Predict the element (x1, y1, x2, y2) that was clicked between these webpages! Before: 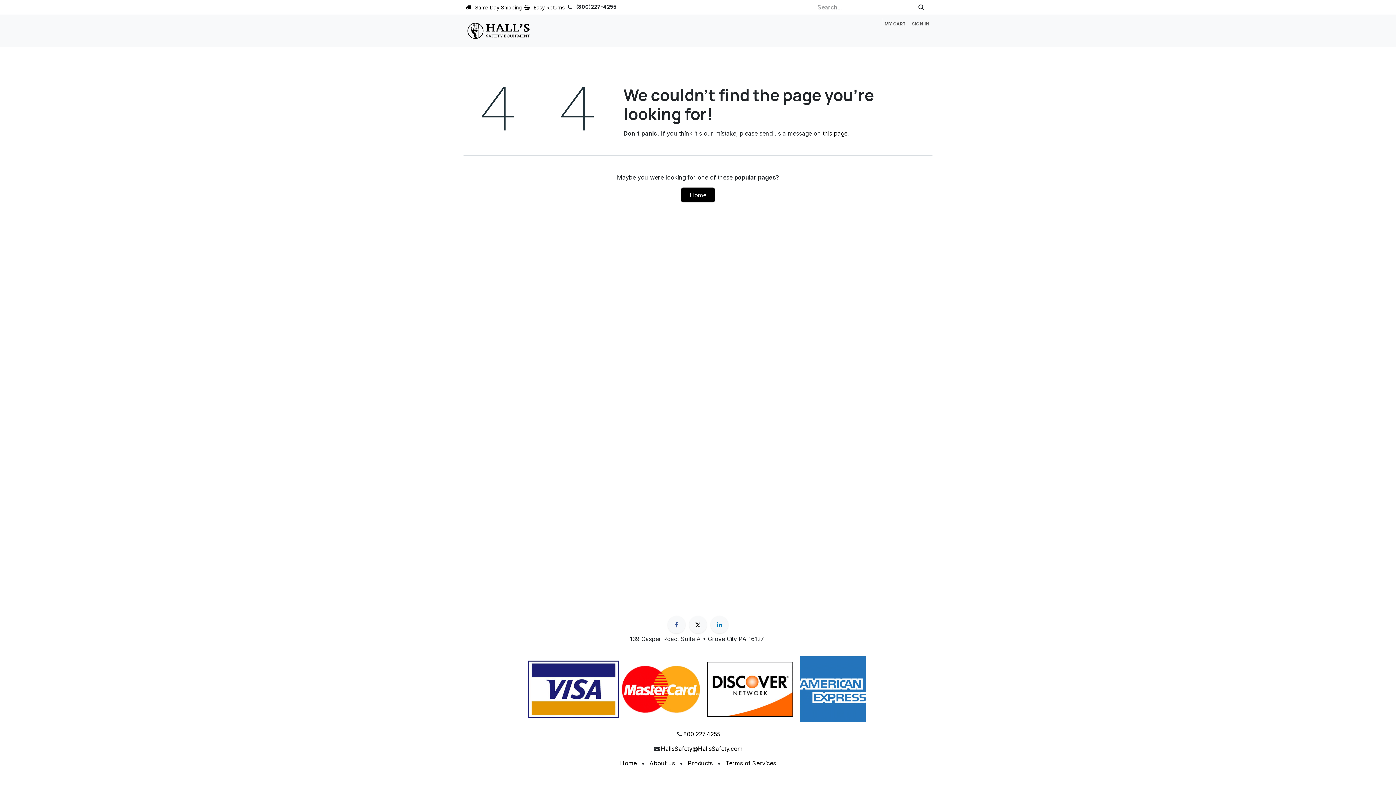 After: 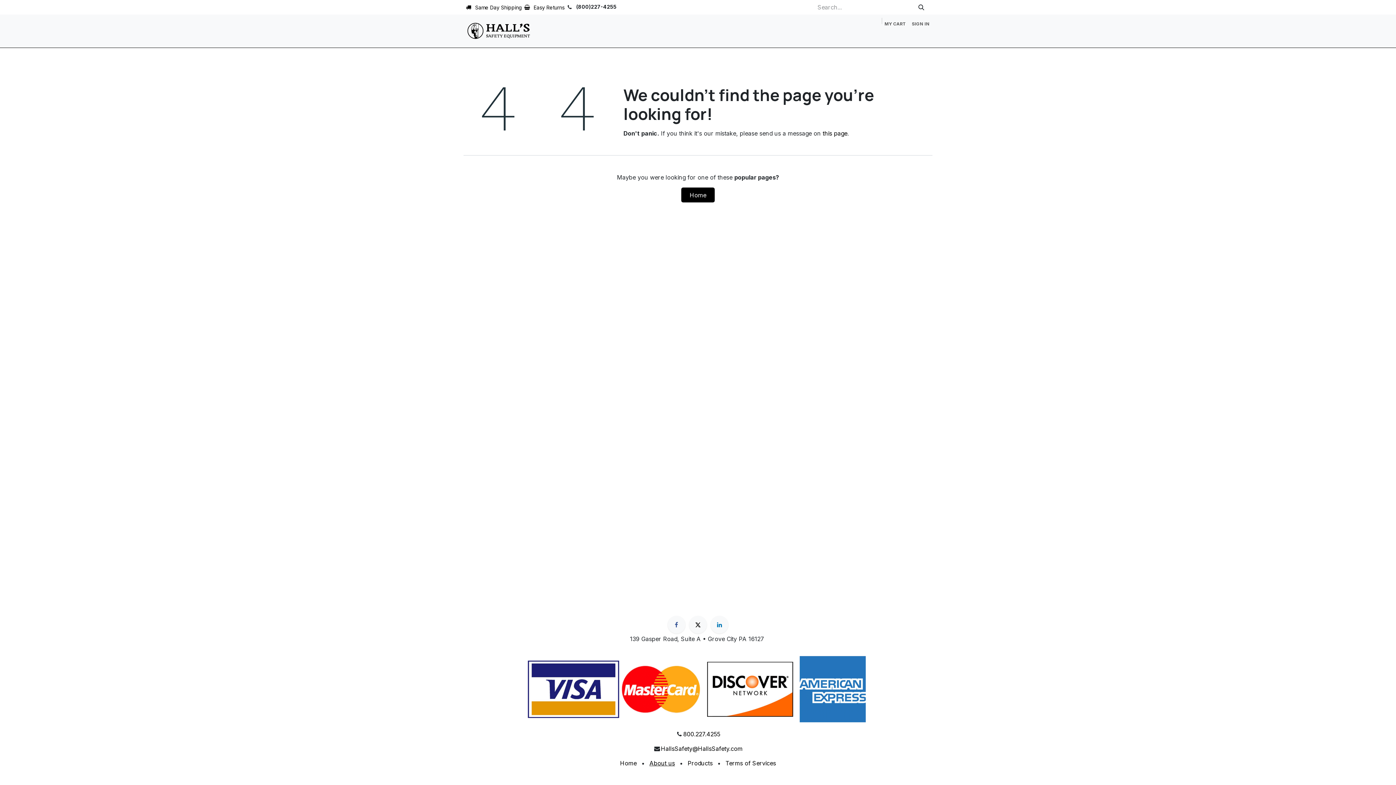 Action: bbox: (649, 760, 675, 767) label: About us